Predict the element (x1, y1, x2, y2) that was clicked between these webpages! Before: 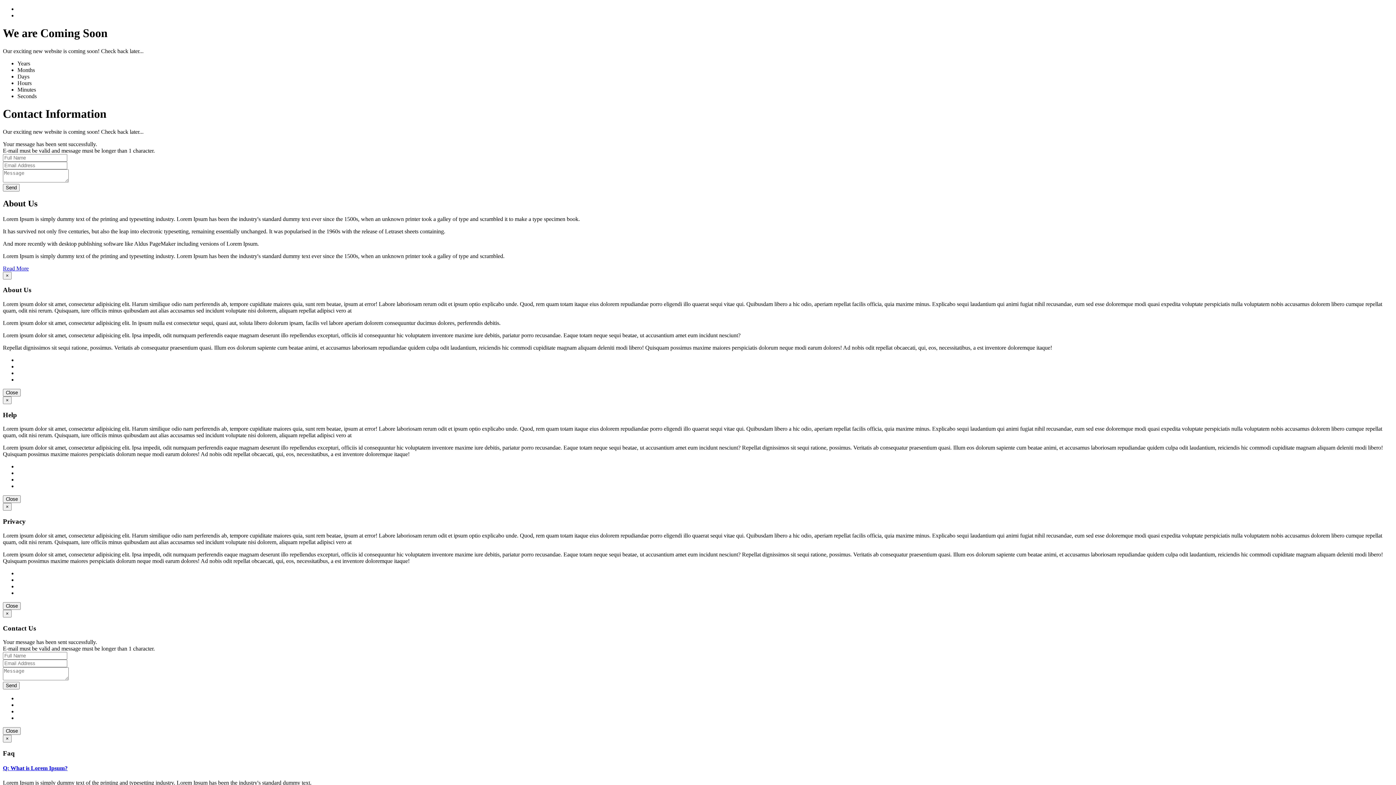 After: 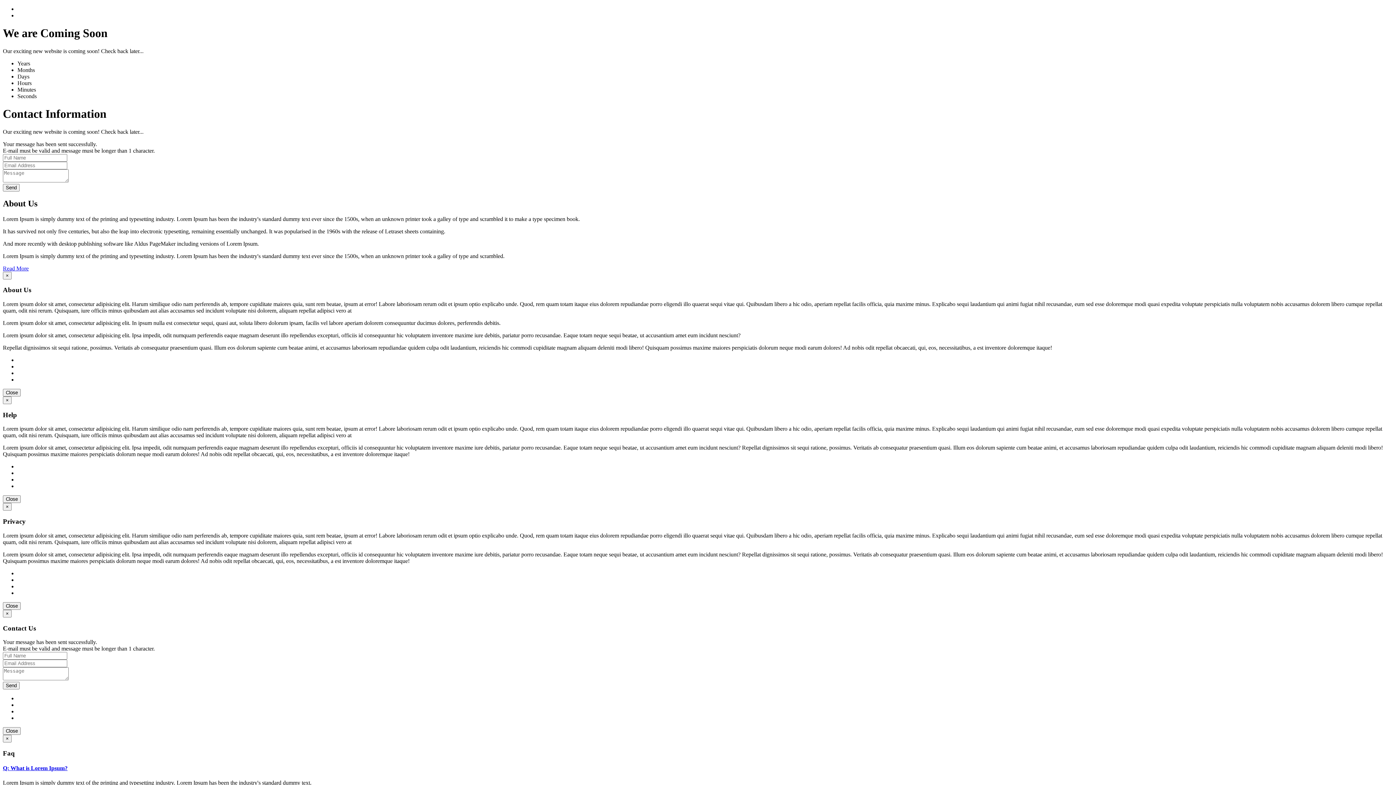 Action: label: Send bbox: (2, 183, 19, 191)